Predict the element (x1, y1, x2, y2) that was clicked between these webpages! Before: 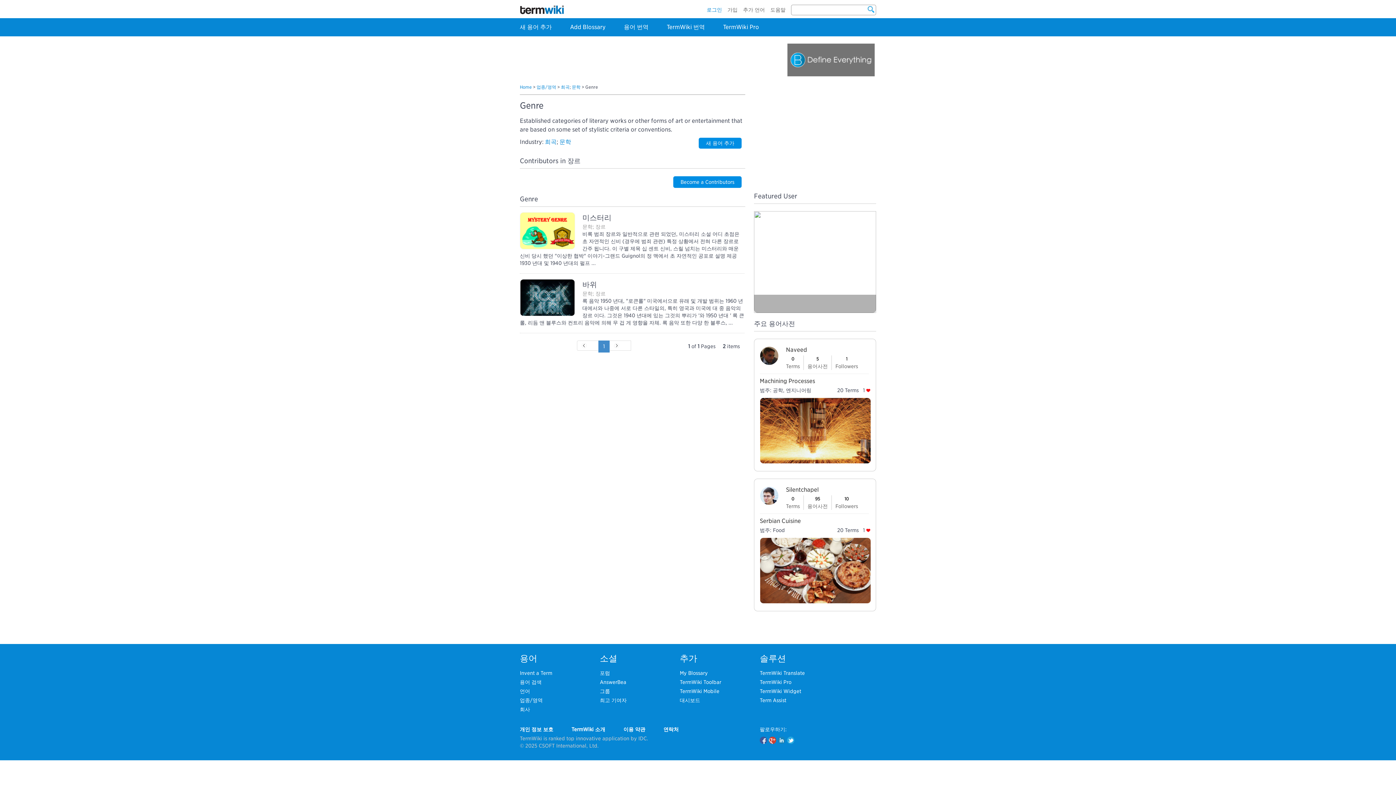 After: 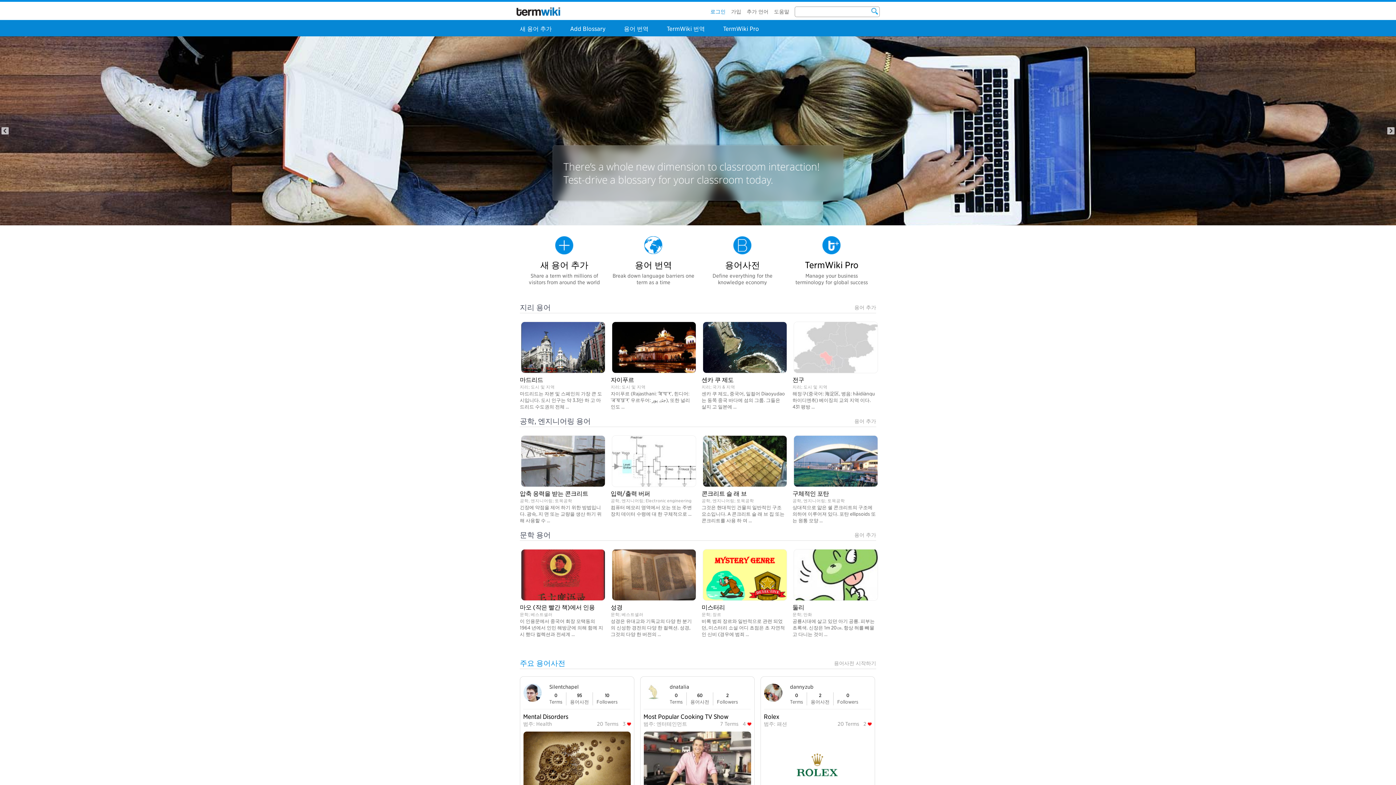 Action: bbox: (520, 84, 532, 89) label: Home